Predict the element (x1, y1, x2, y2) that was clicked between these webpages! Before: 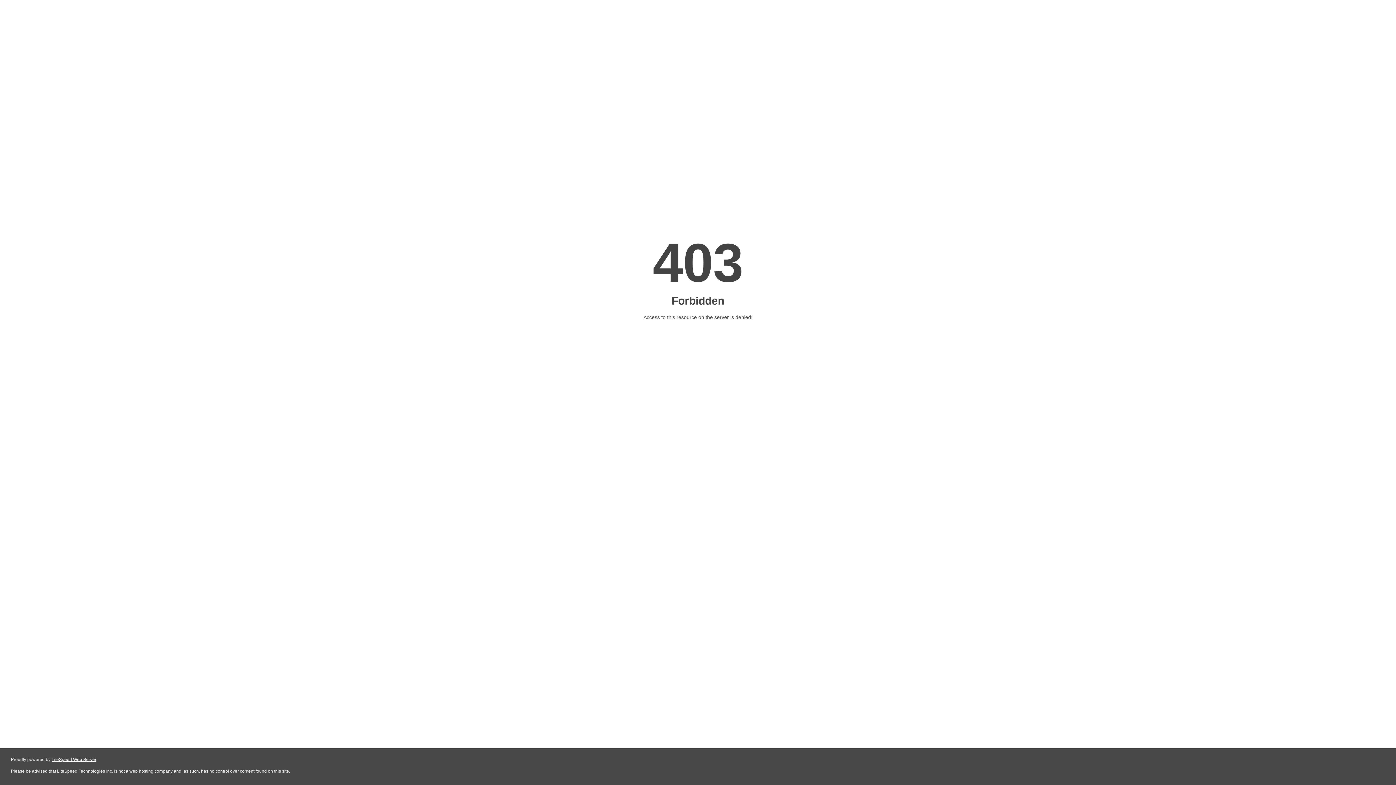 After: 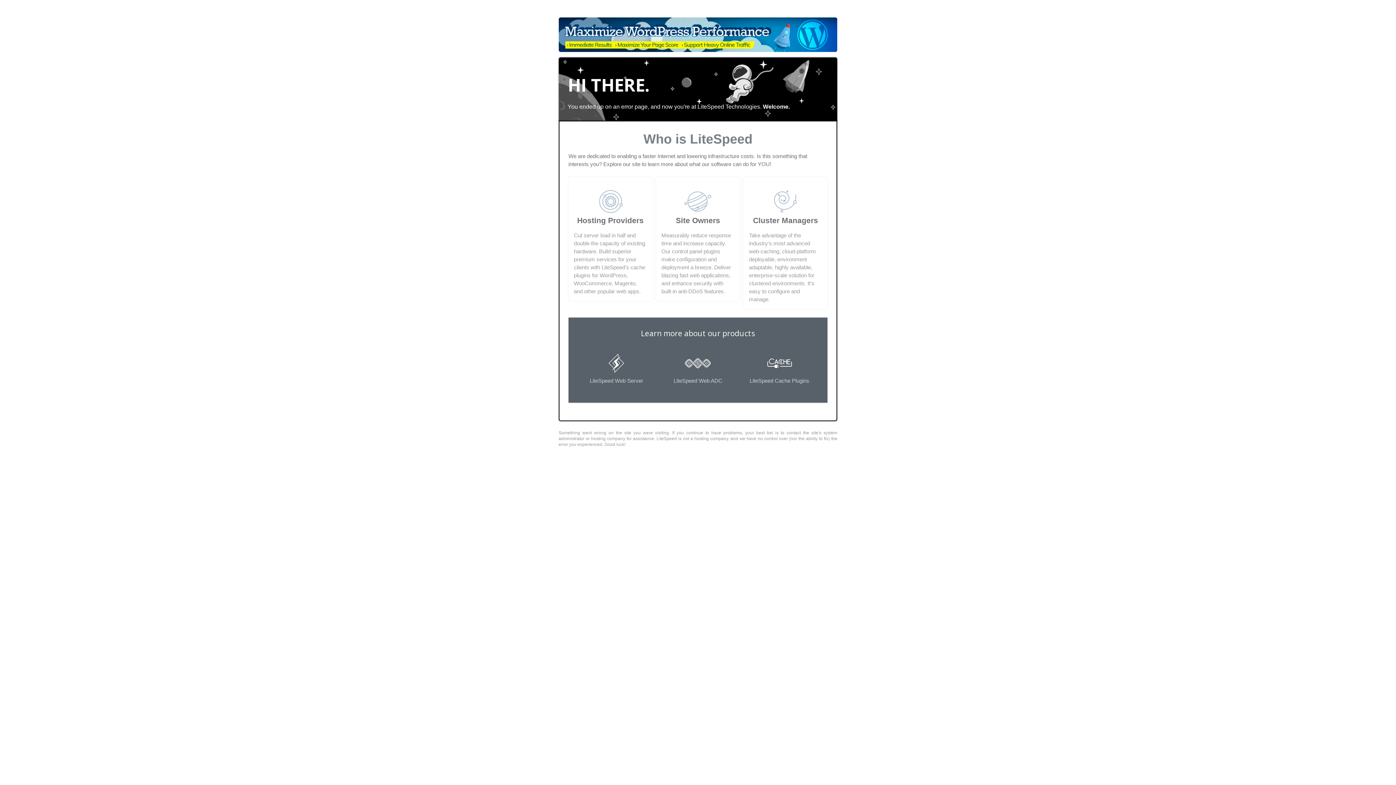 Action: bbox: (51, 757, 96, 762) label: LiteSpeed Web Server